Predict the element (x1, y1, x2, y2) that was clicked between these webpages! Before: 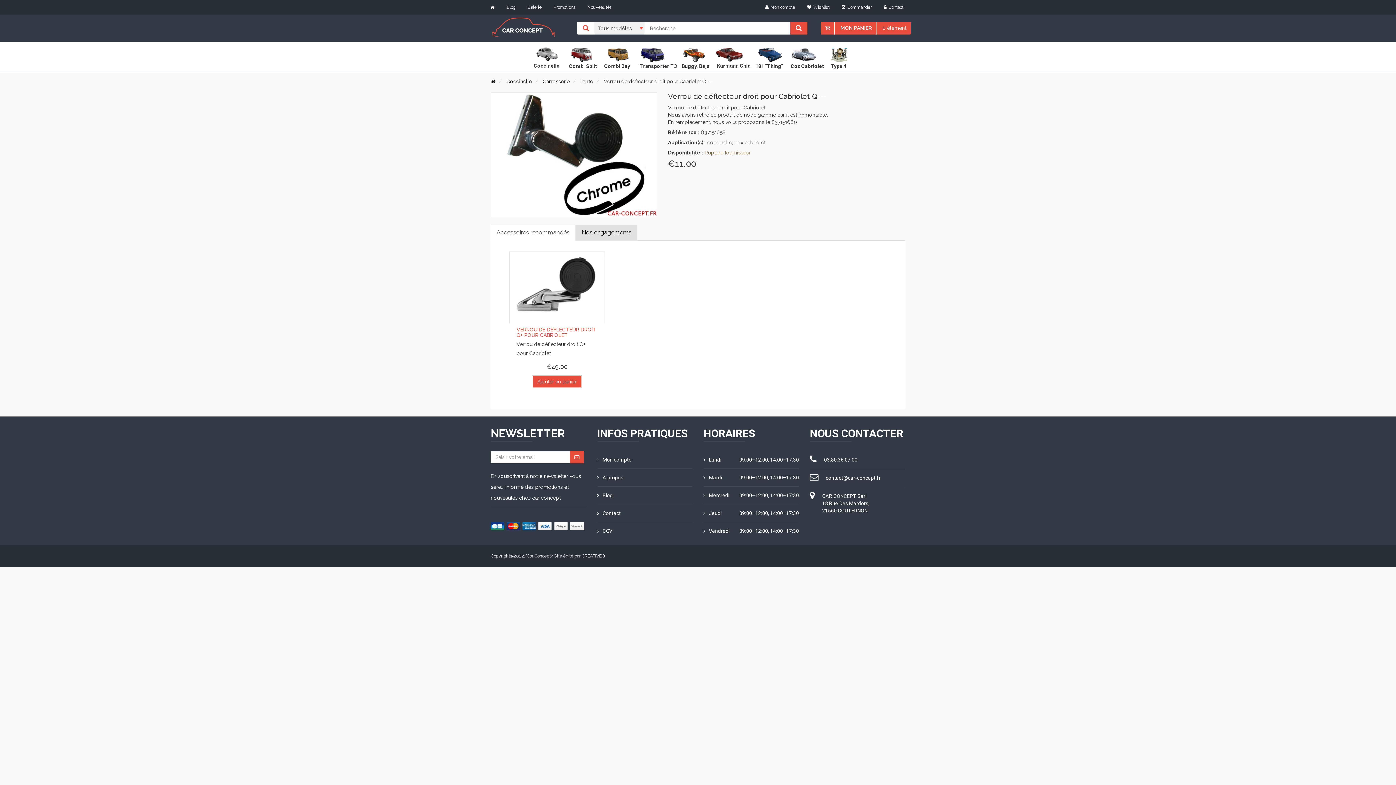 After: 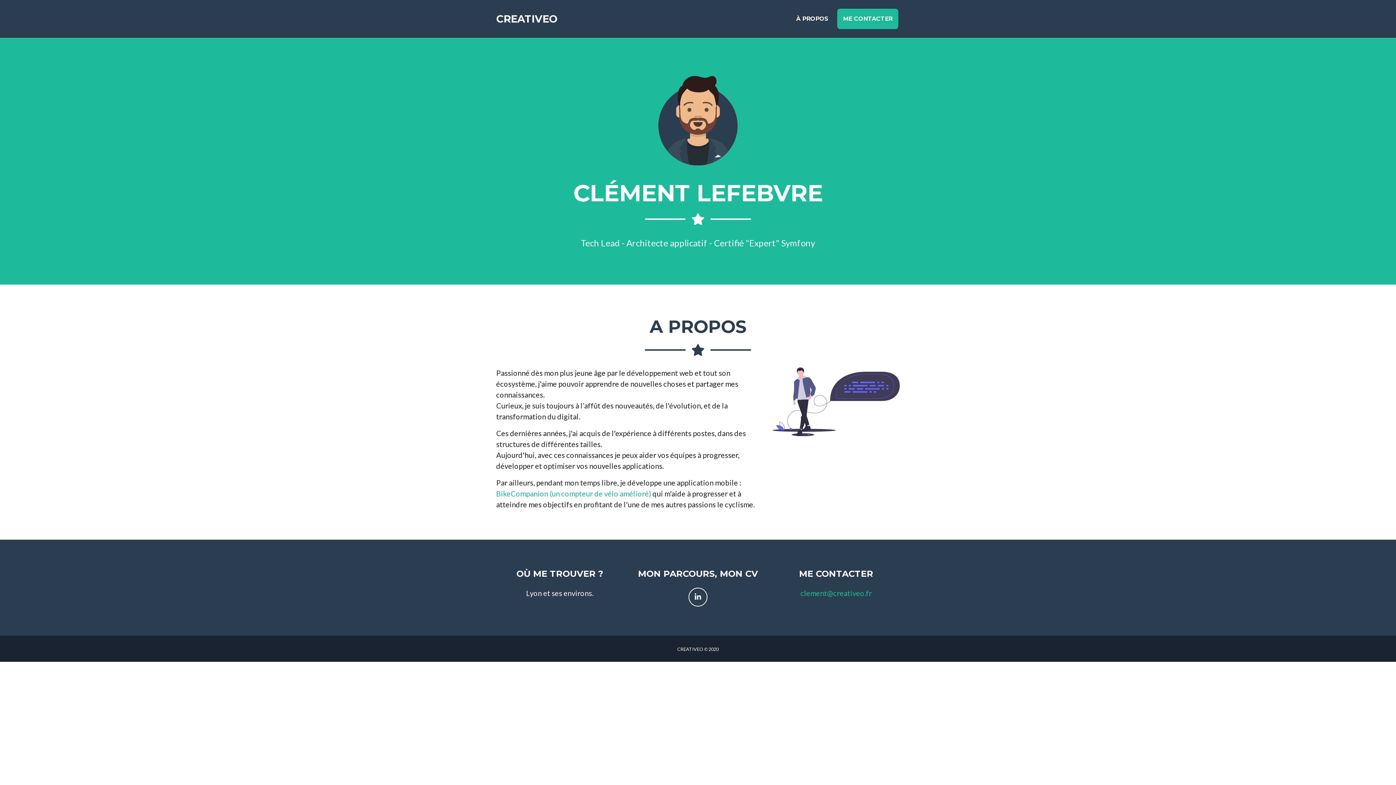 Action: bbox: (581, 553, 604, 558) label: CREATIVEO